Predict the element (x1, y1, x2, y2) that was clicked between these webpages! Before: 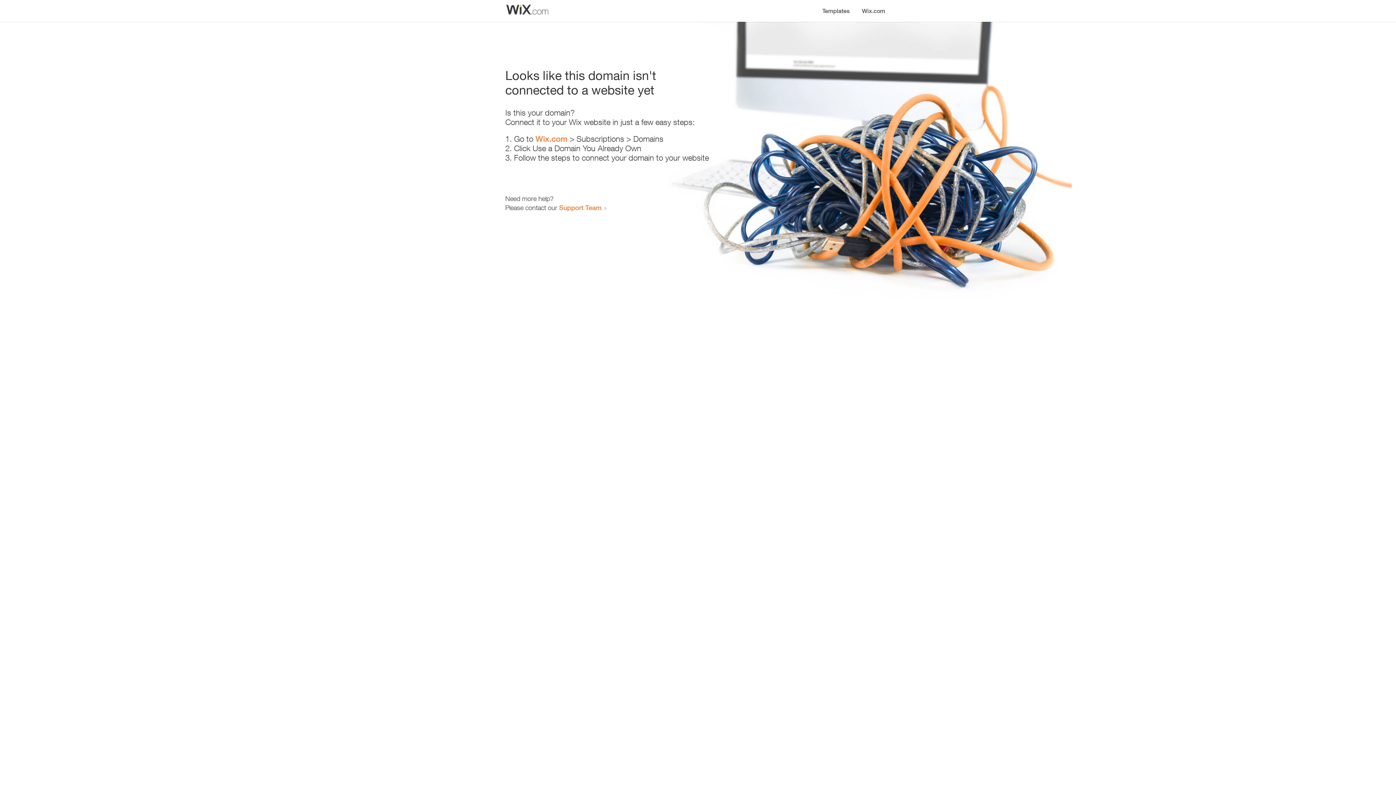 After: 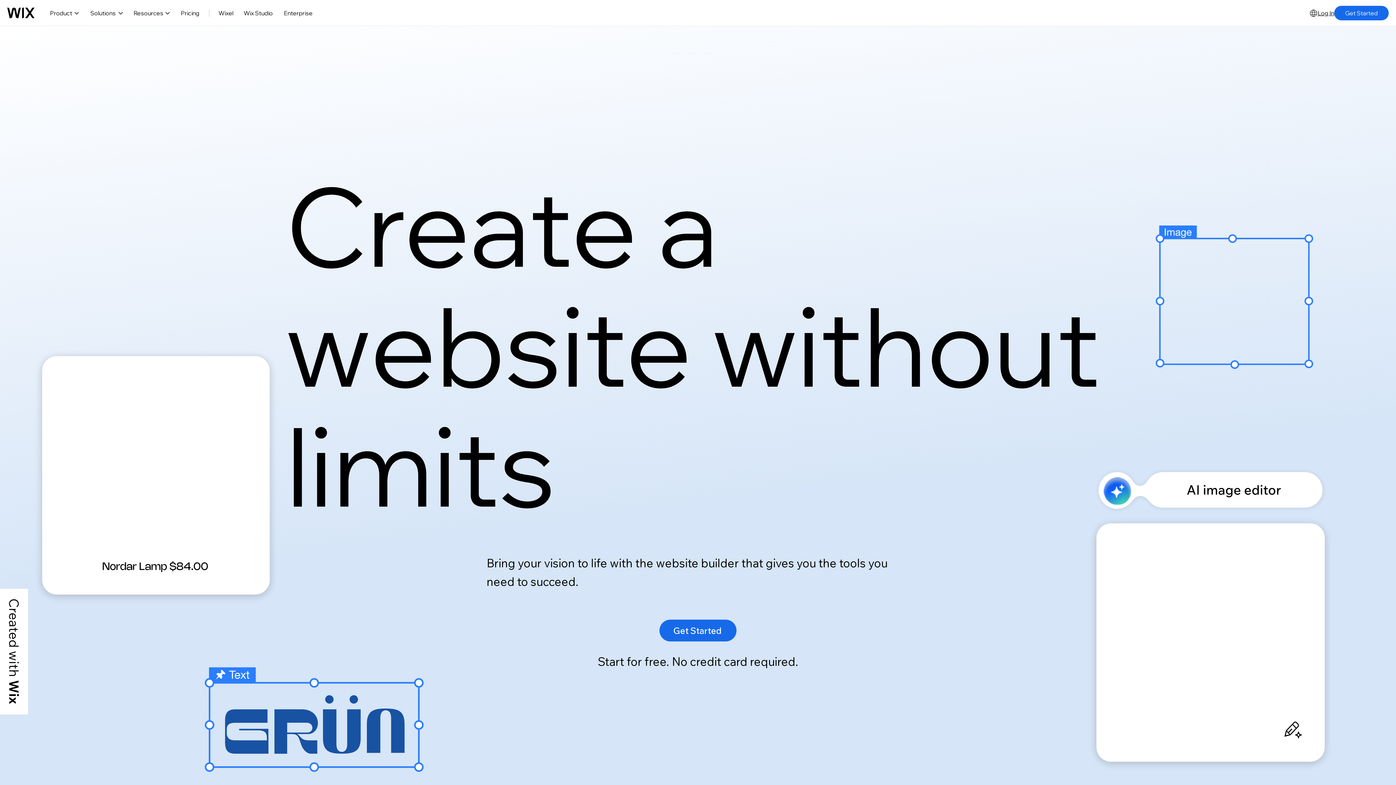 Action: bbox: (535, 134, 567, 143) label: Wix.com